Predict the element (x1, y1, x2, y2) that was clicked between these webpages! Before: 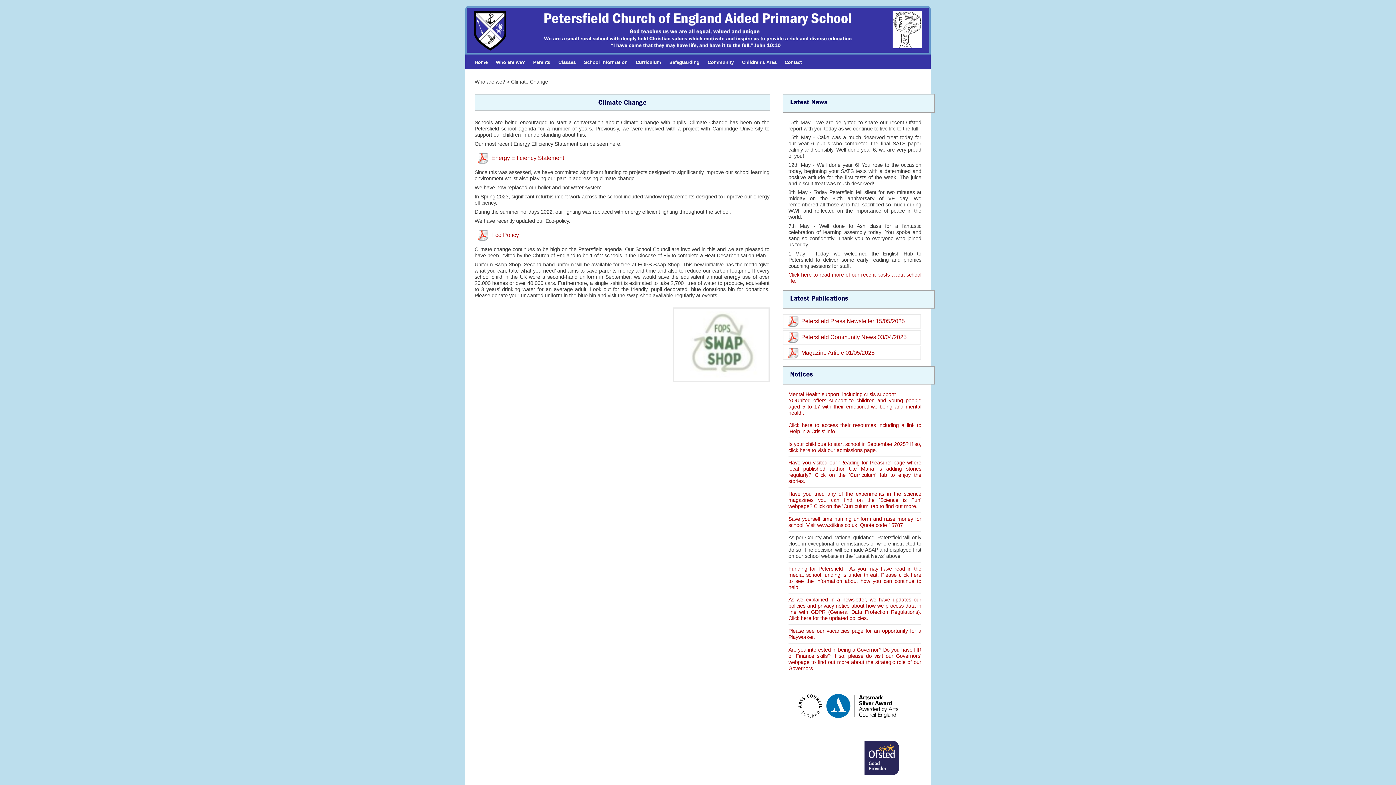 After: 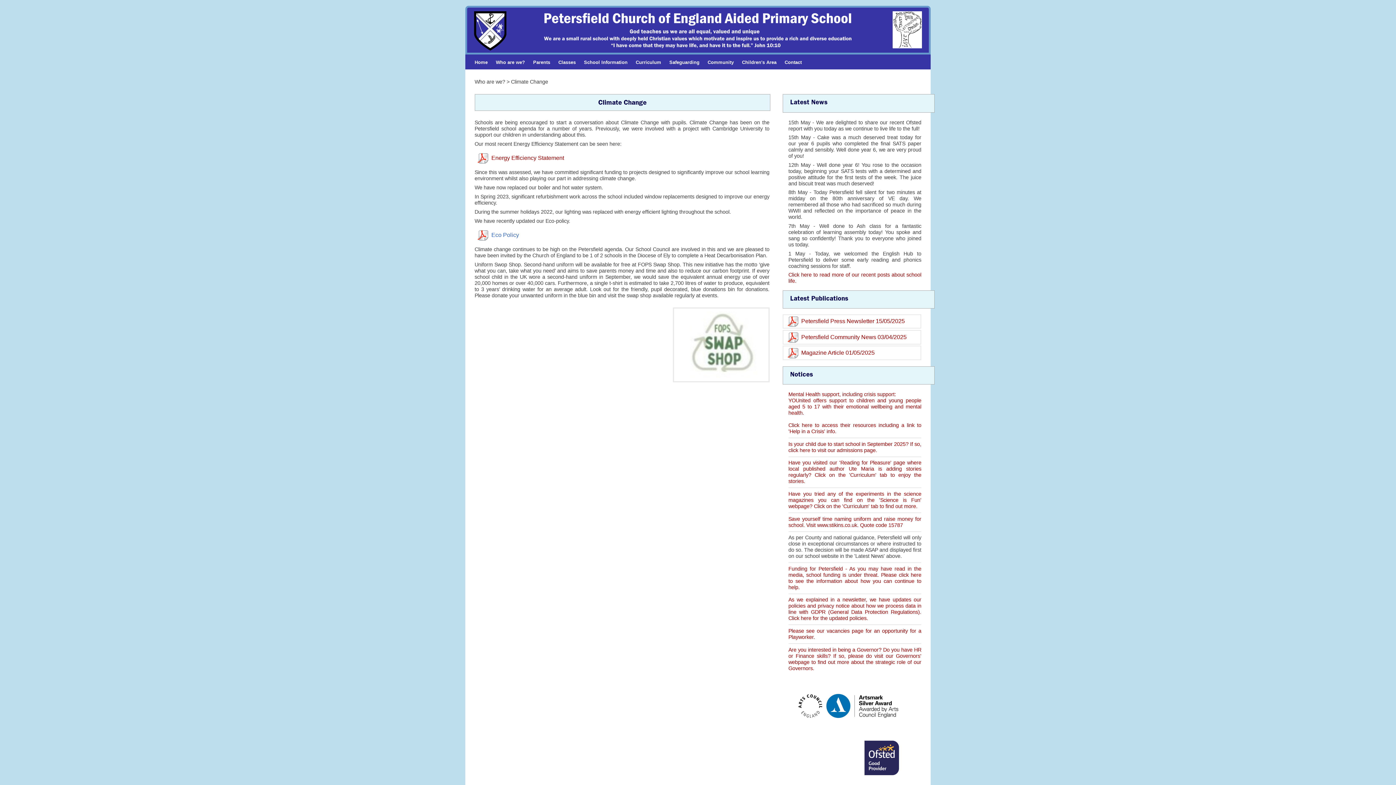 Action: label: Eco Policy bbox: (491, 232, 519, 238)